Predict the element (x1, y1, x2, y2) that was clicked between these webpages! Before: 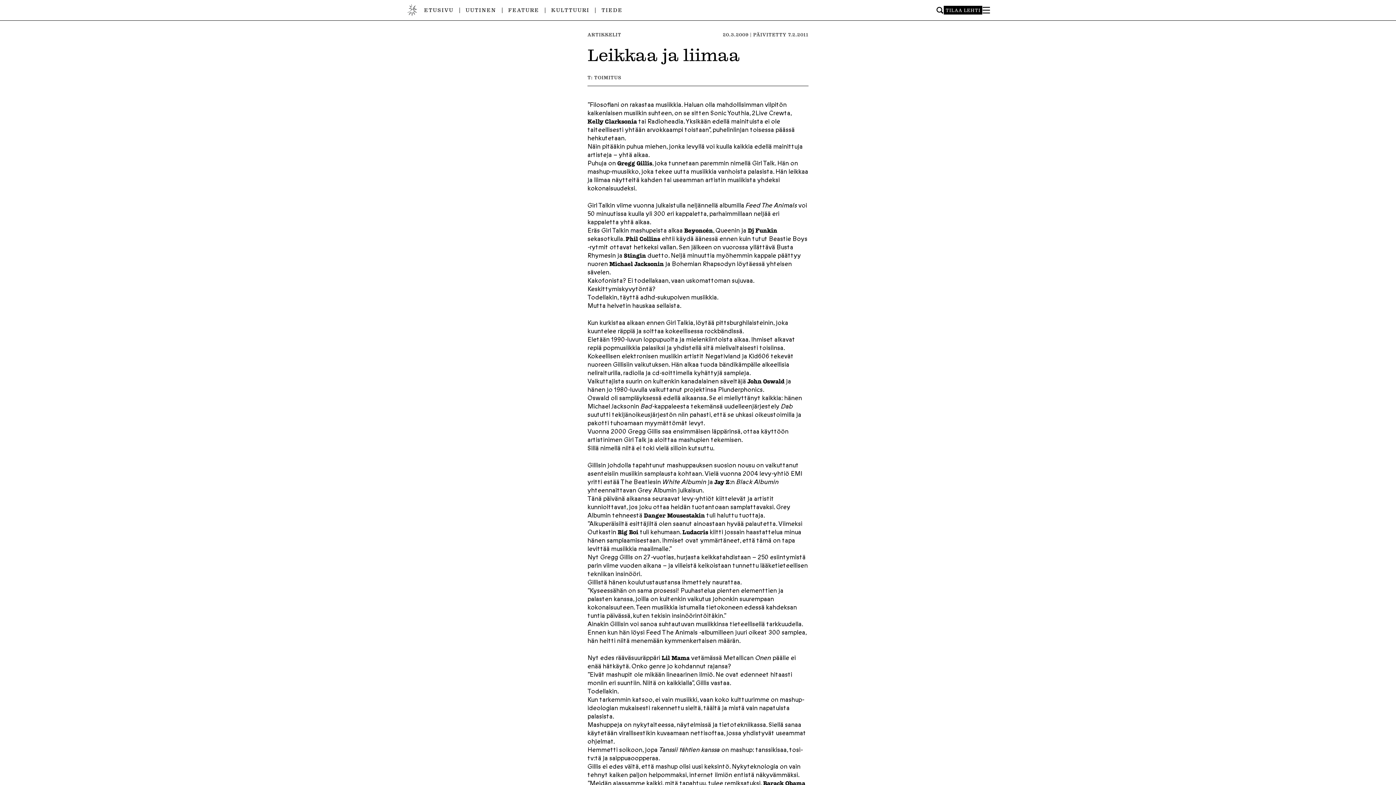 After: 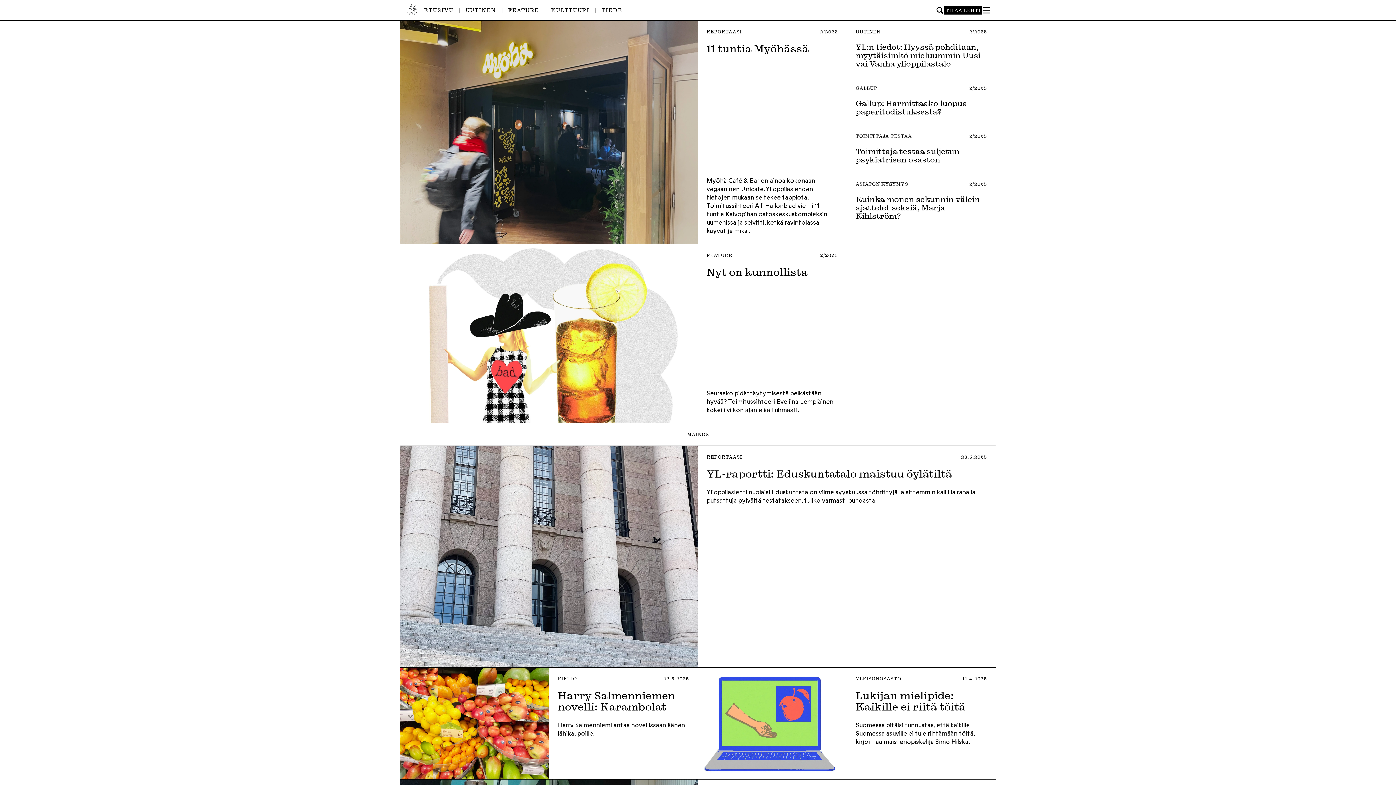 Action: label: ETUSIVU bbox: (424, 6, 453, 13)